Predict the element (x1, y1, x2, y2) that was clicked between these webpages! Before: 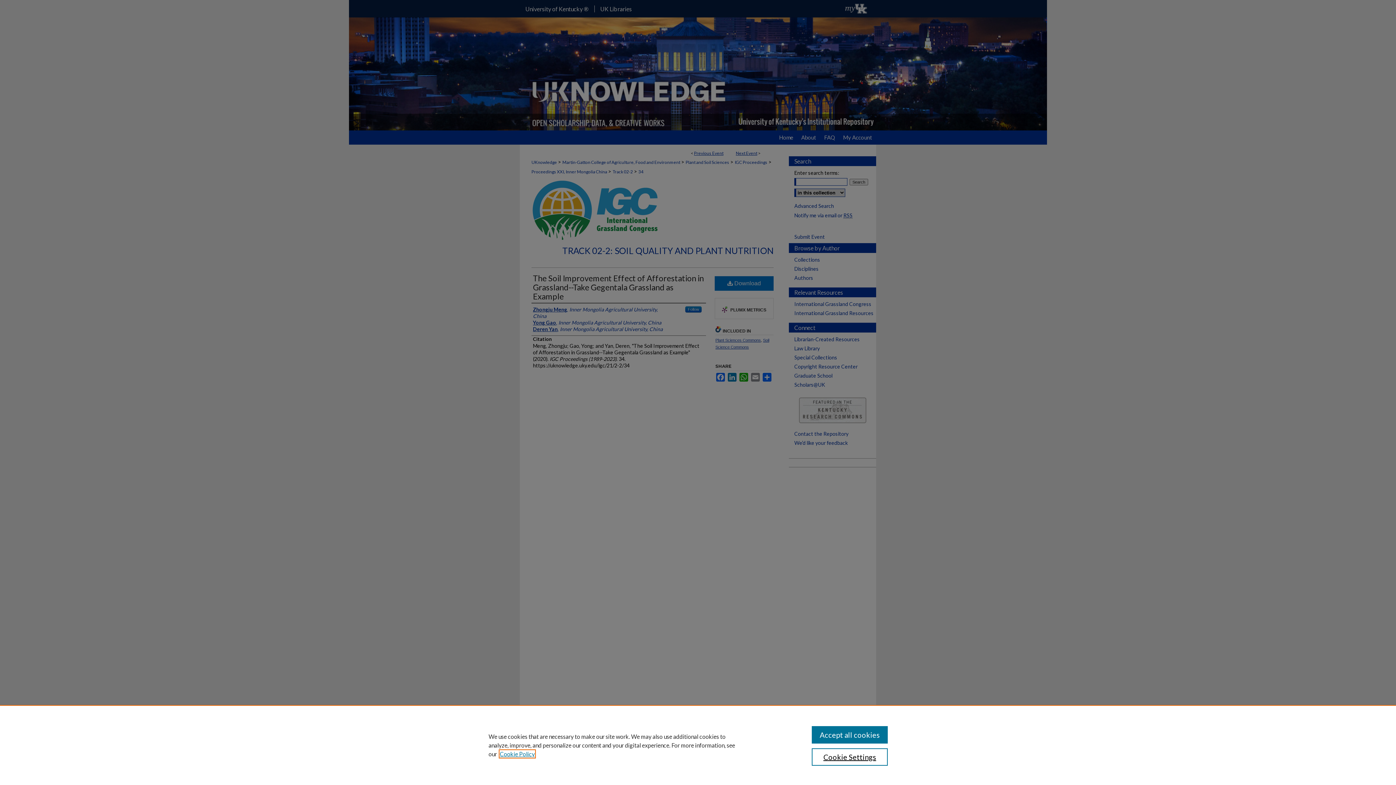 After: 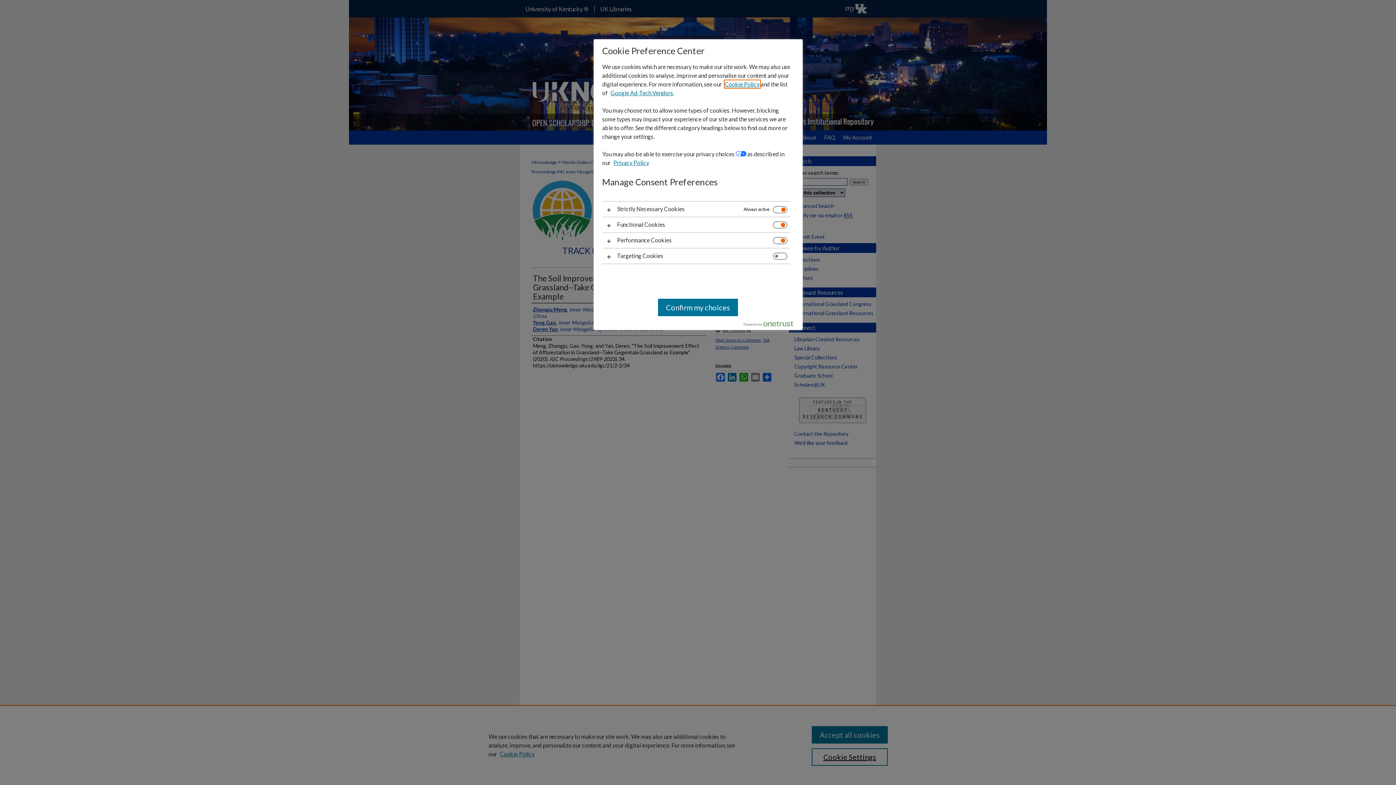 Action: label: Cookie Settings bbox: (811, 748, 887, 766)